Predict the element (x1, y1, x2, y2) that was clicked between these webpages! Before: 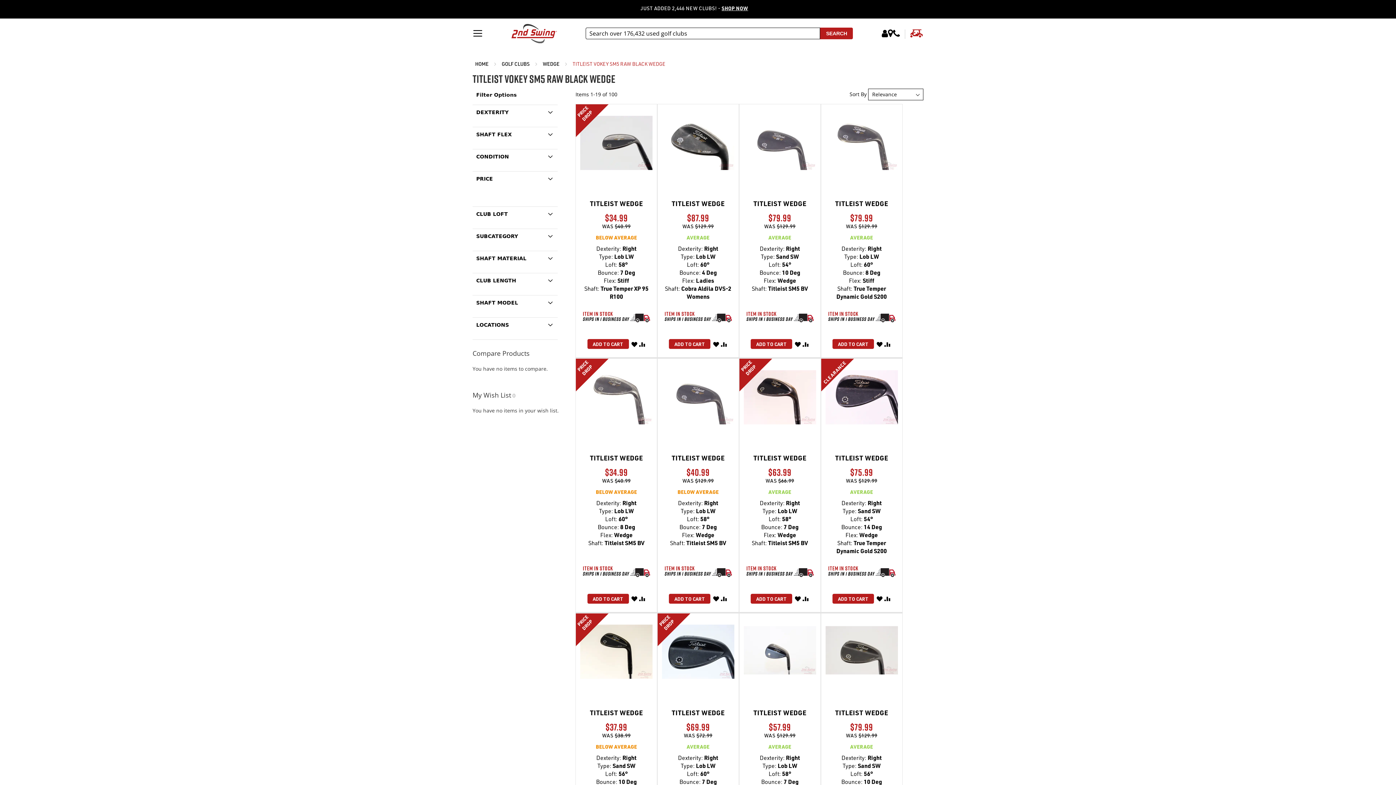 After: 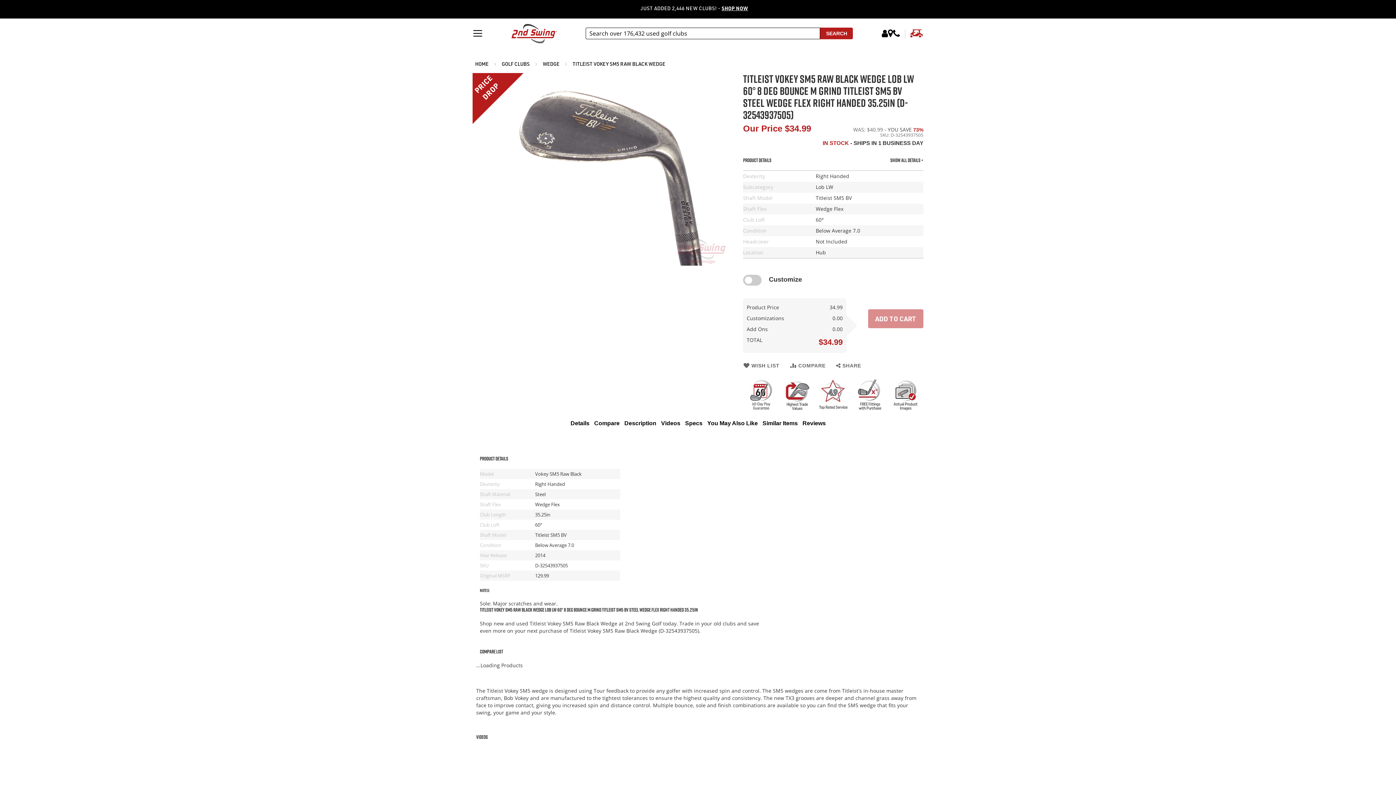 Action: bbox: (580, 359, 652, 449)